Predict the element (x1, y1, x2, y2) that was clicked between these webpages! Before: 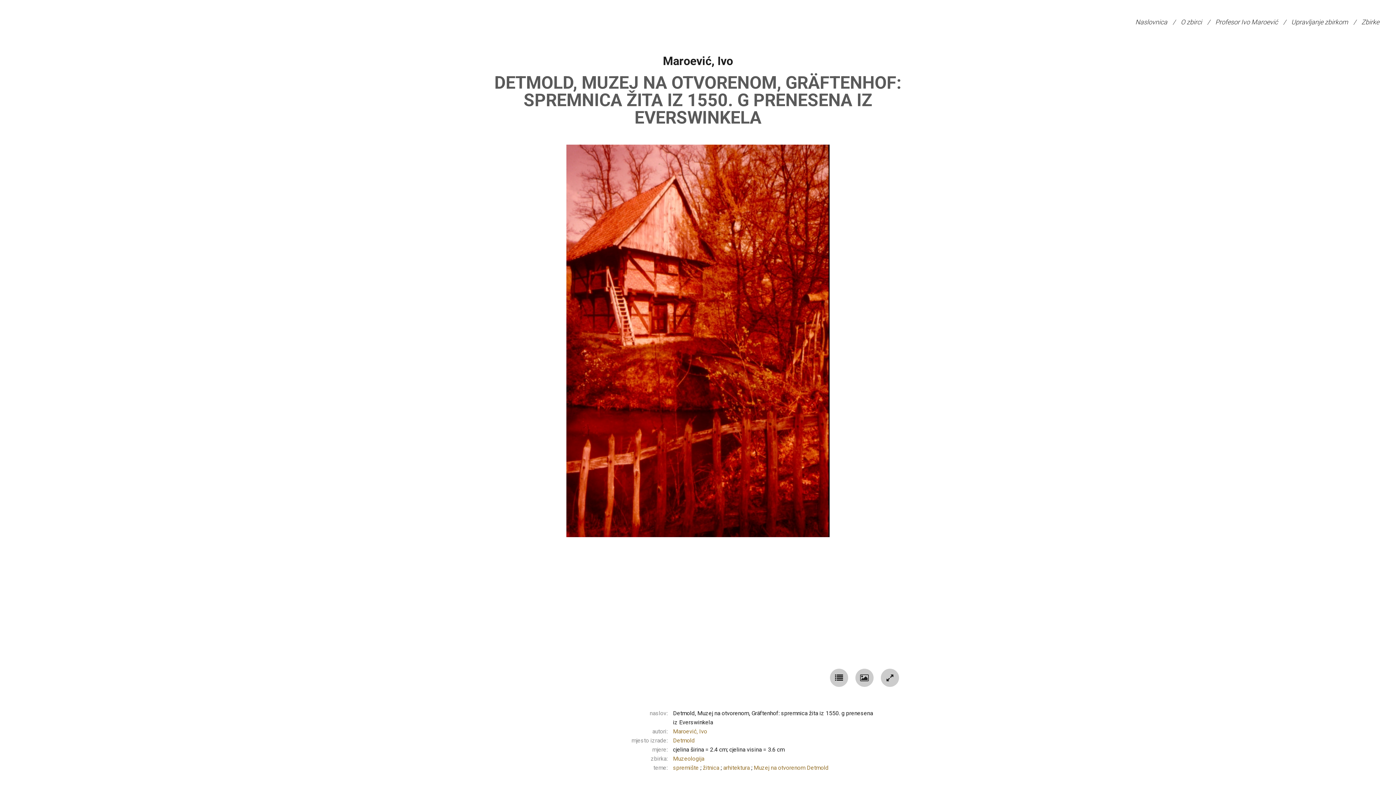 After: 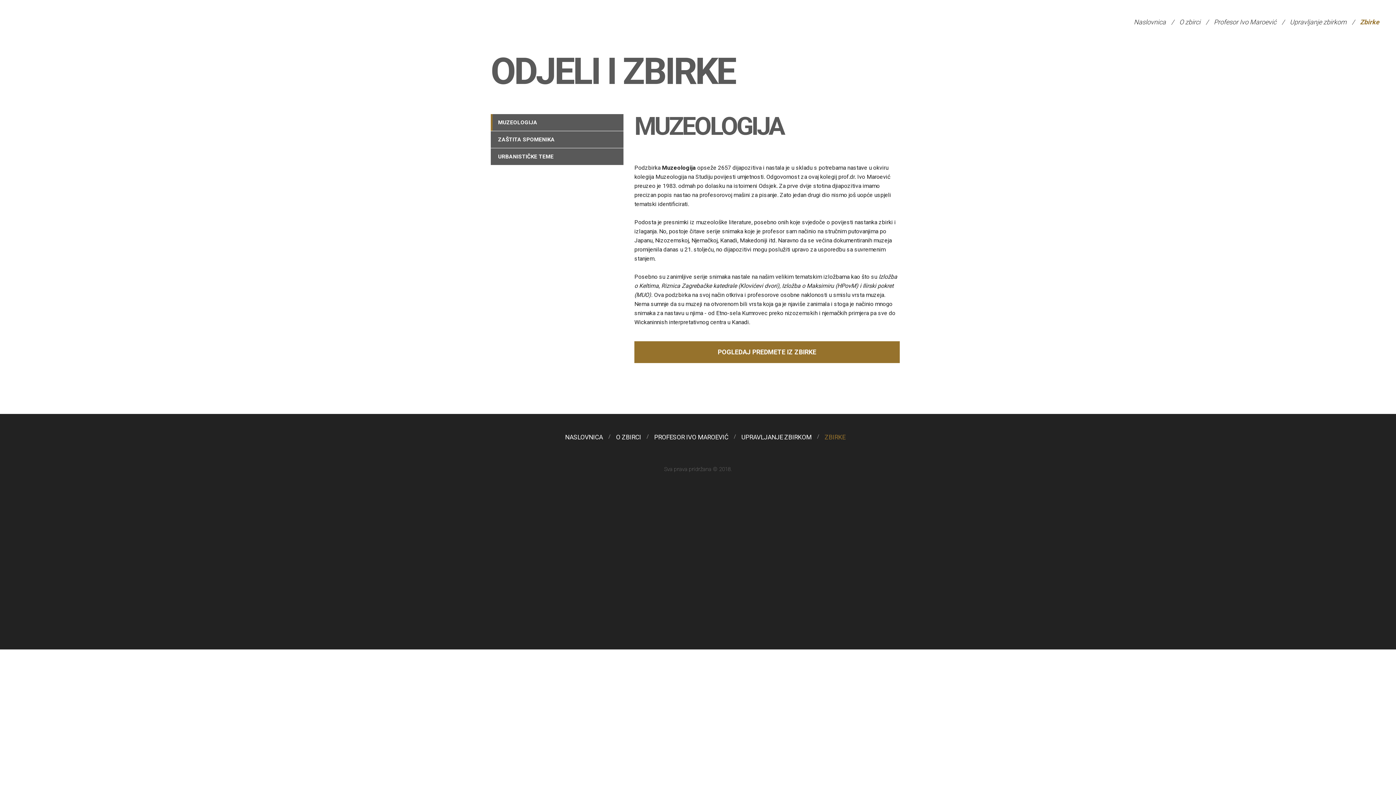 Action: label: Zbirke bbox: (1356, 0, 1385, 44)